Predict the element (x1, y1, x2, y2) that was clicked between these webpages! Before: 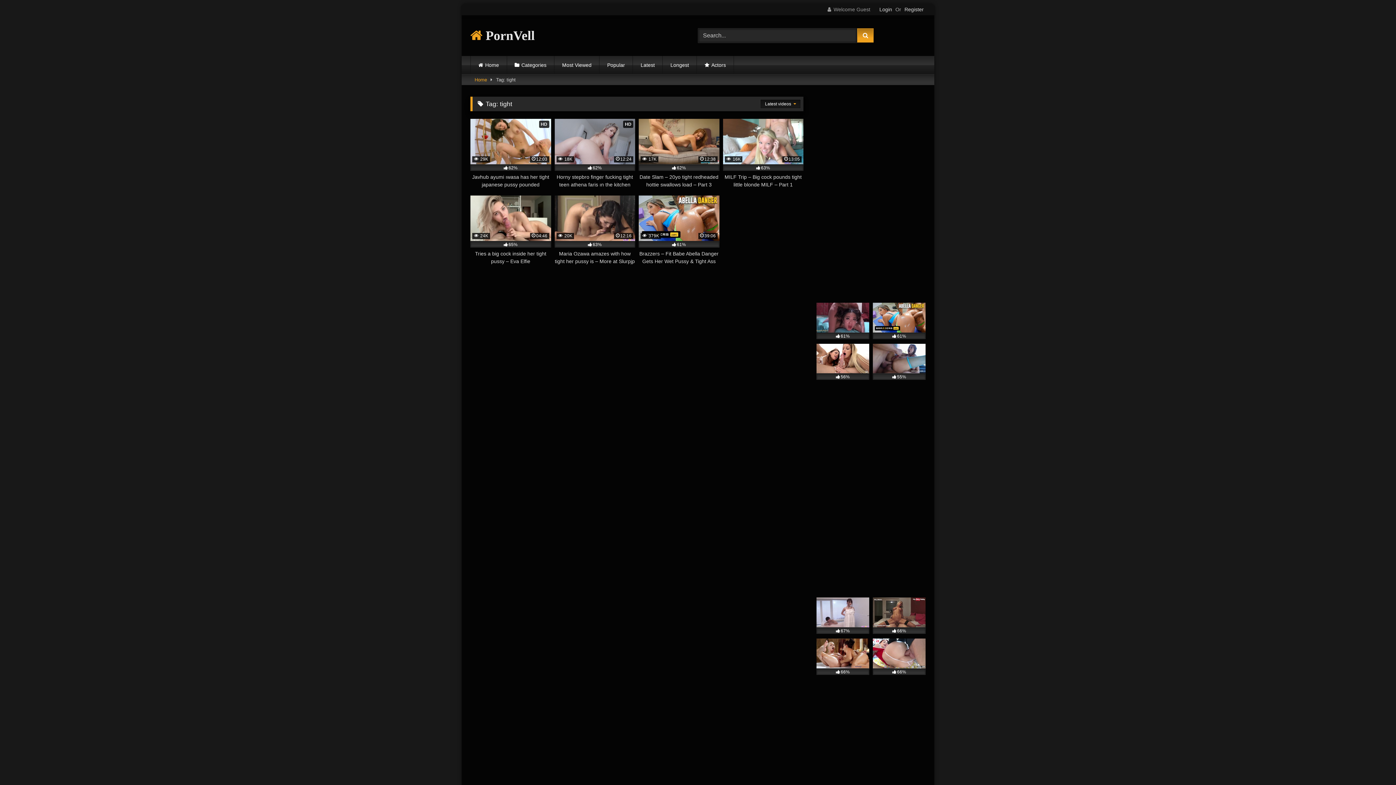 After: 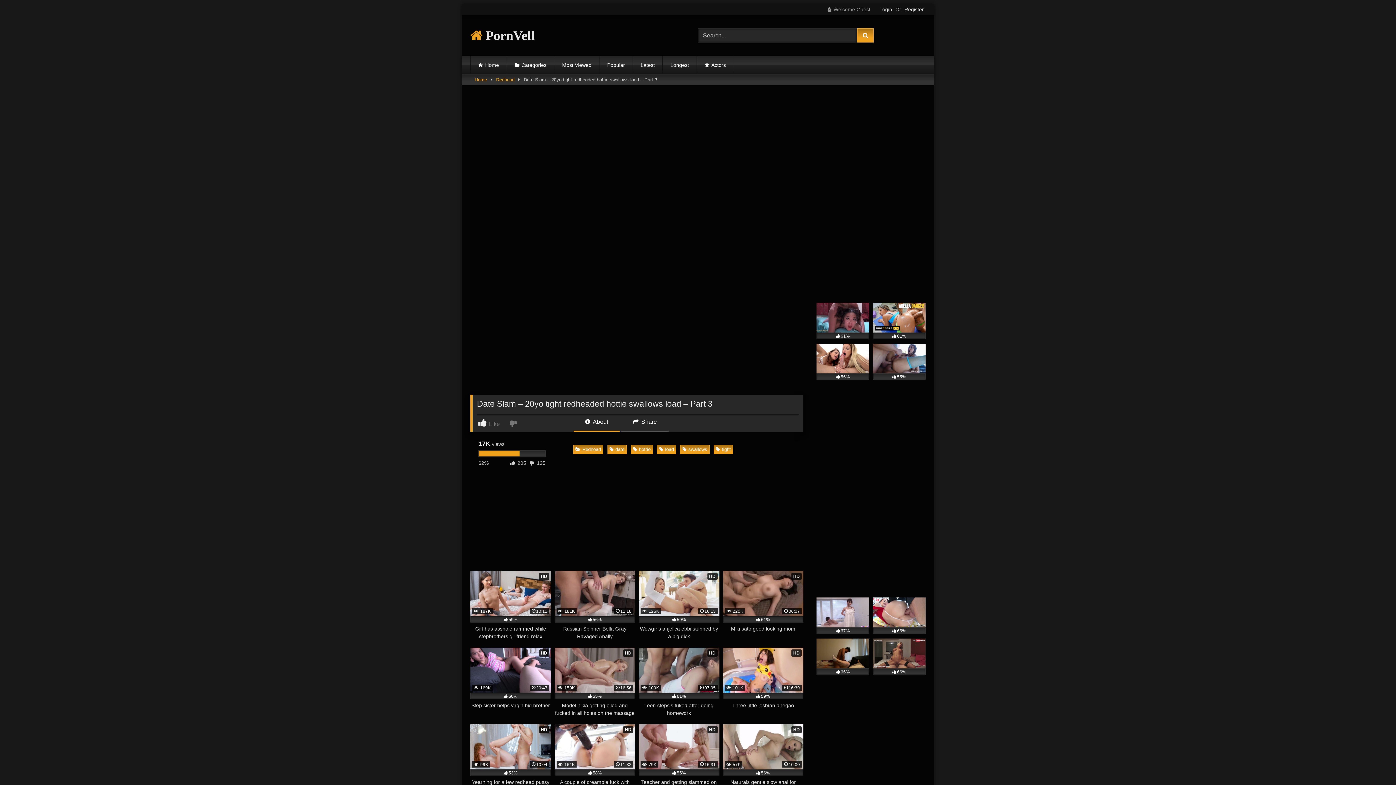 Action: label:  17K
12:38
62%
Date Slam – 20yo tight redheaded hottie swallows load – Part 3 bbox: (638, 118, 719, 188)